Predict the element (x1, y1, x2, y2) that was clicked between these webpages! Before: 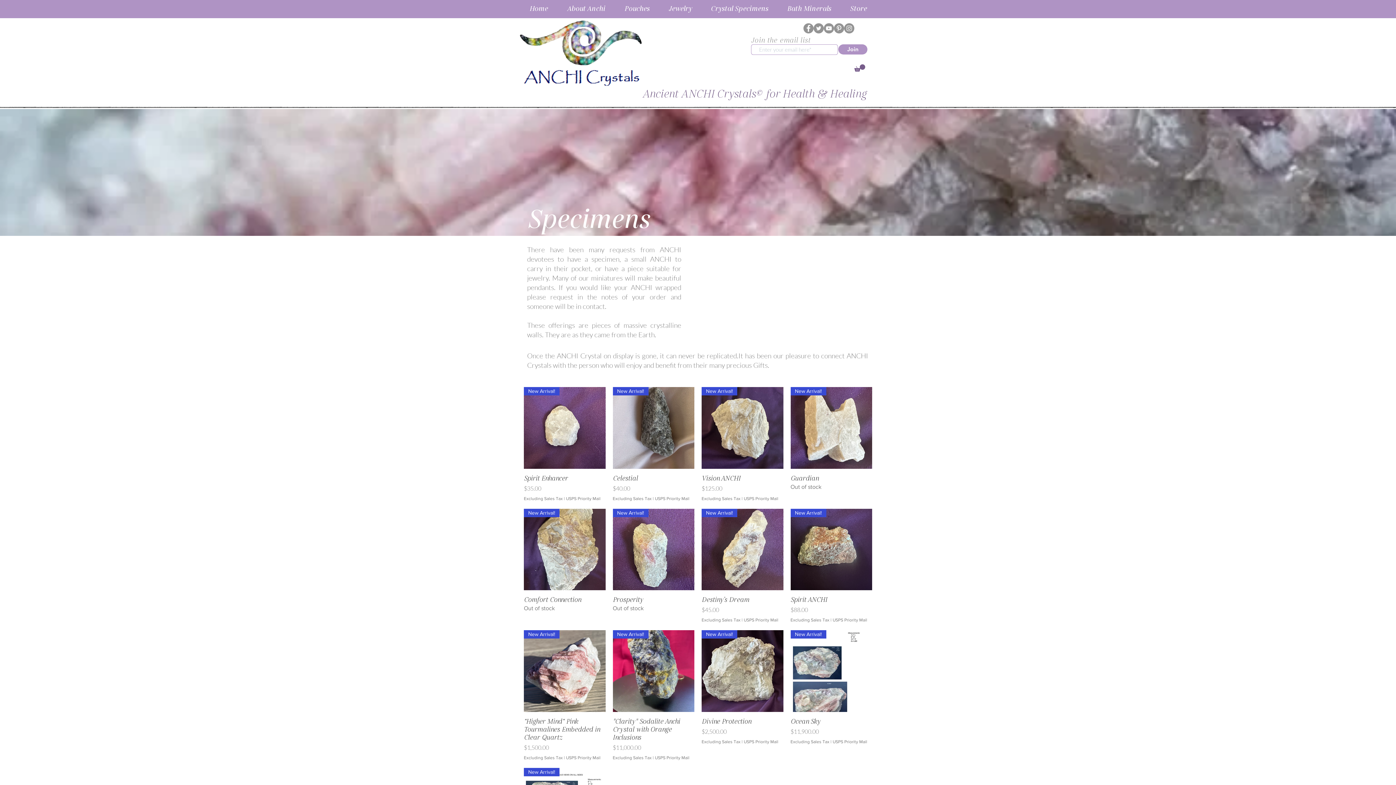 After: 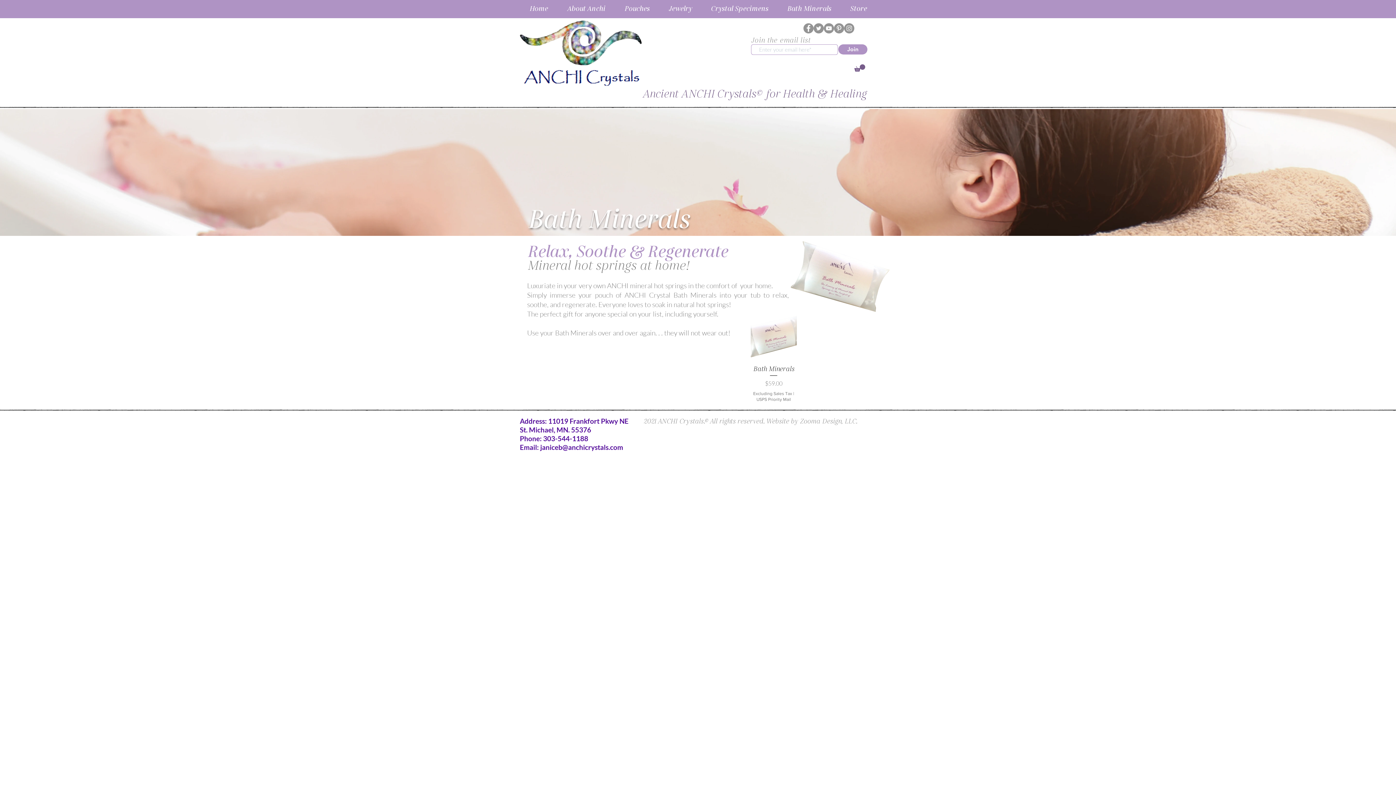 Action: bbox: (777, 0, 840, 18) label: Bath Minerals